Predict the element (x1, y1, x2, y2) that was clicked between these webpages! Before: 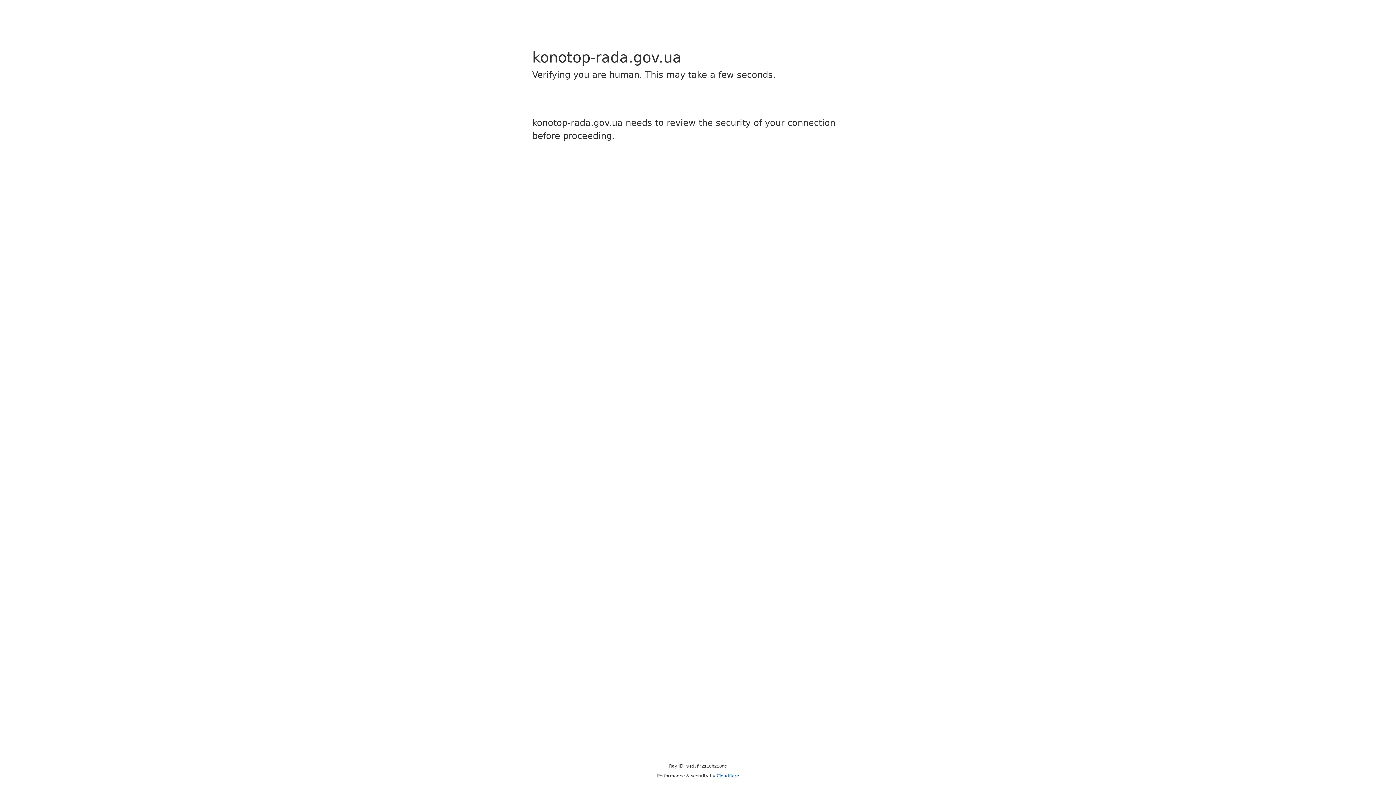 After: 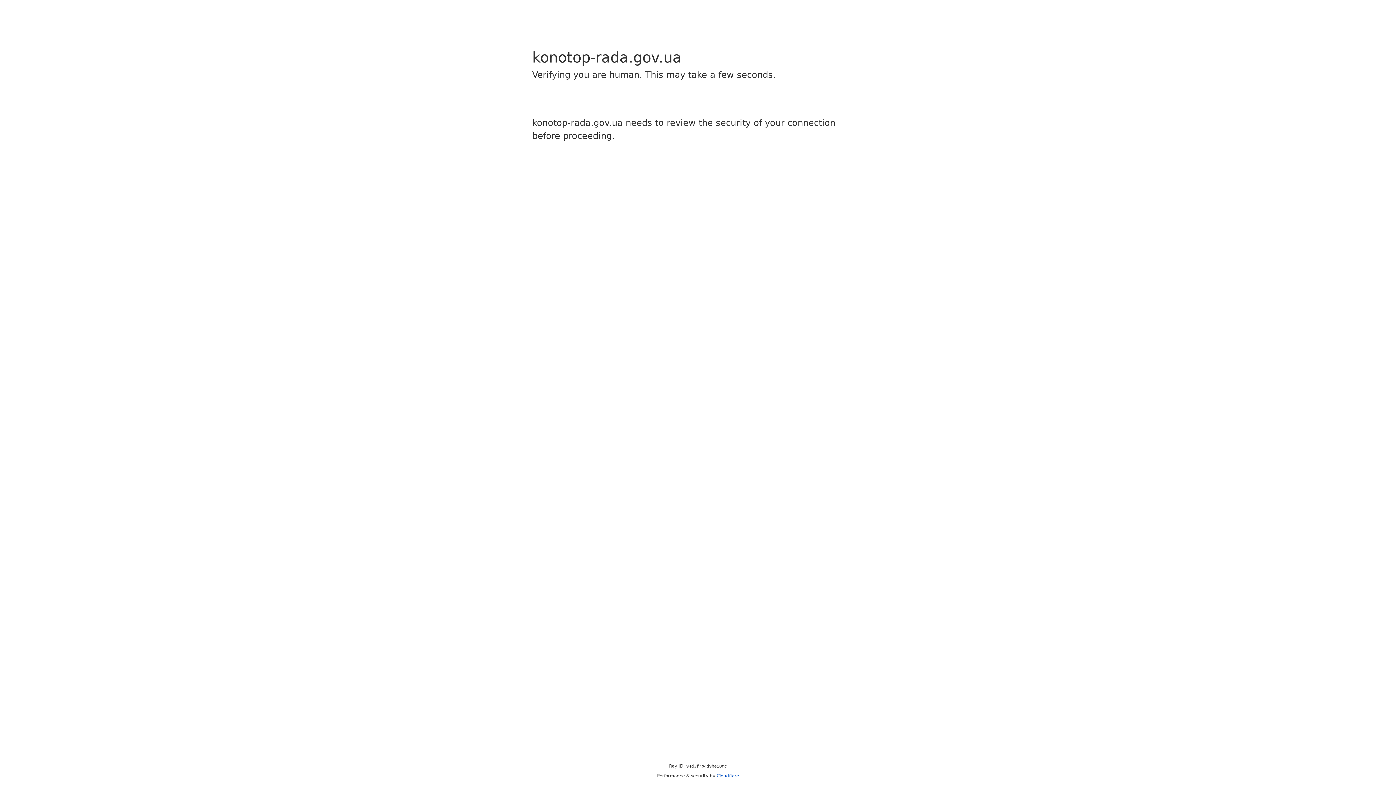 Action: bbox: (716, 773, 739, 778) label: Cloudflare